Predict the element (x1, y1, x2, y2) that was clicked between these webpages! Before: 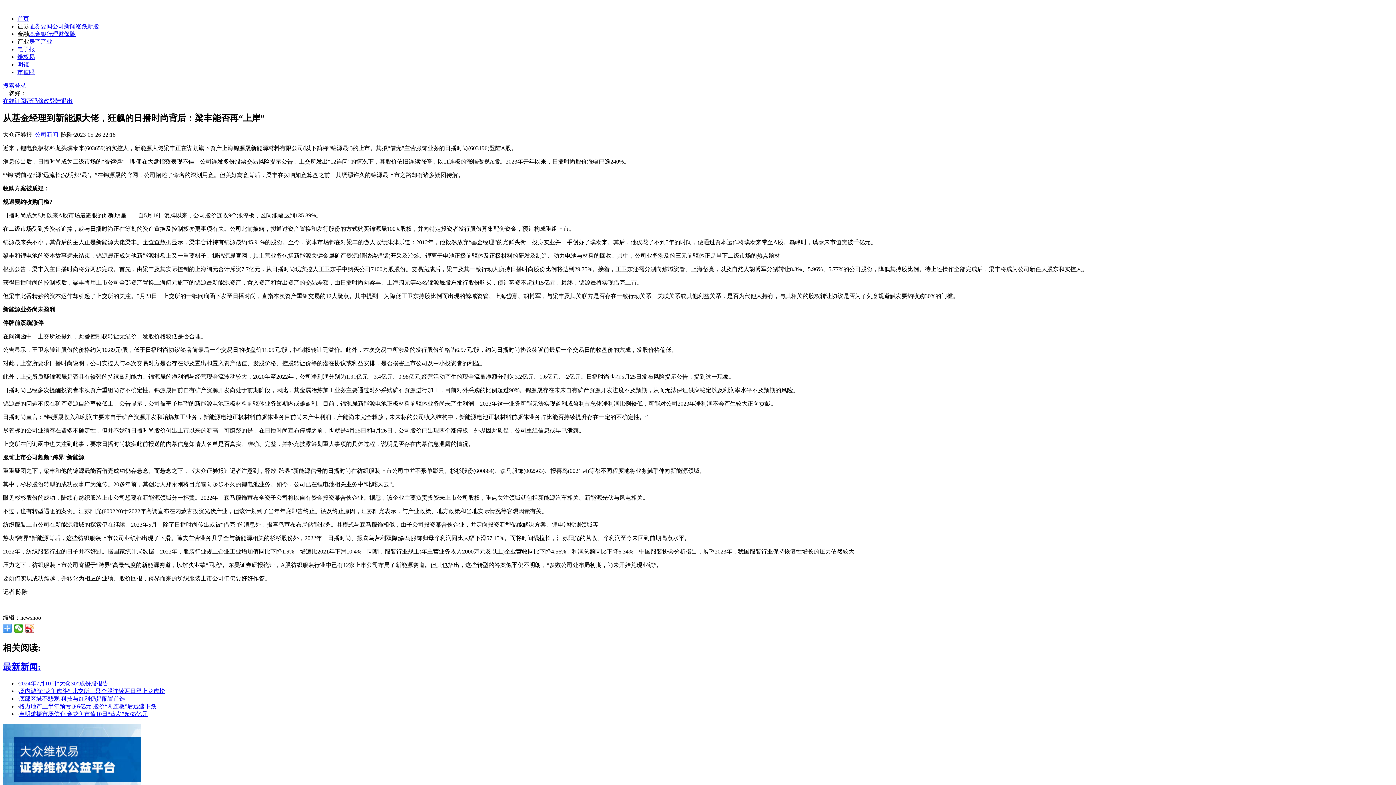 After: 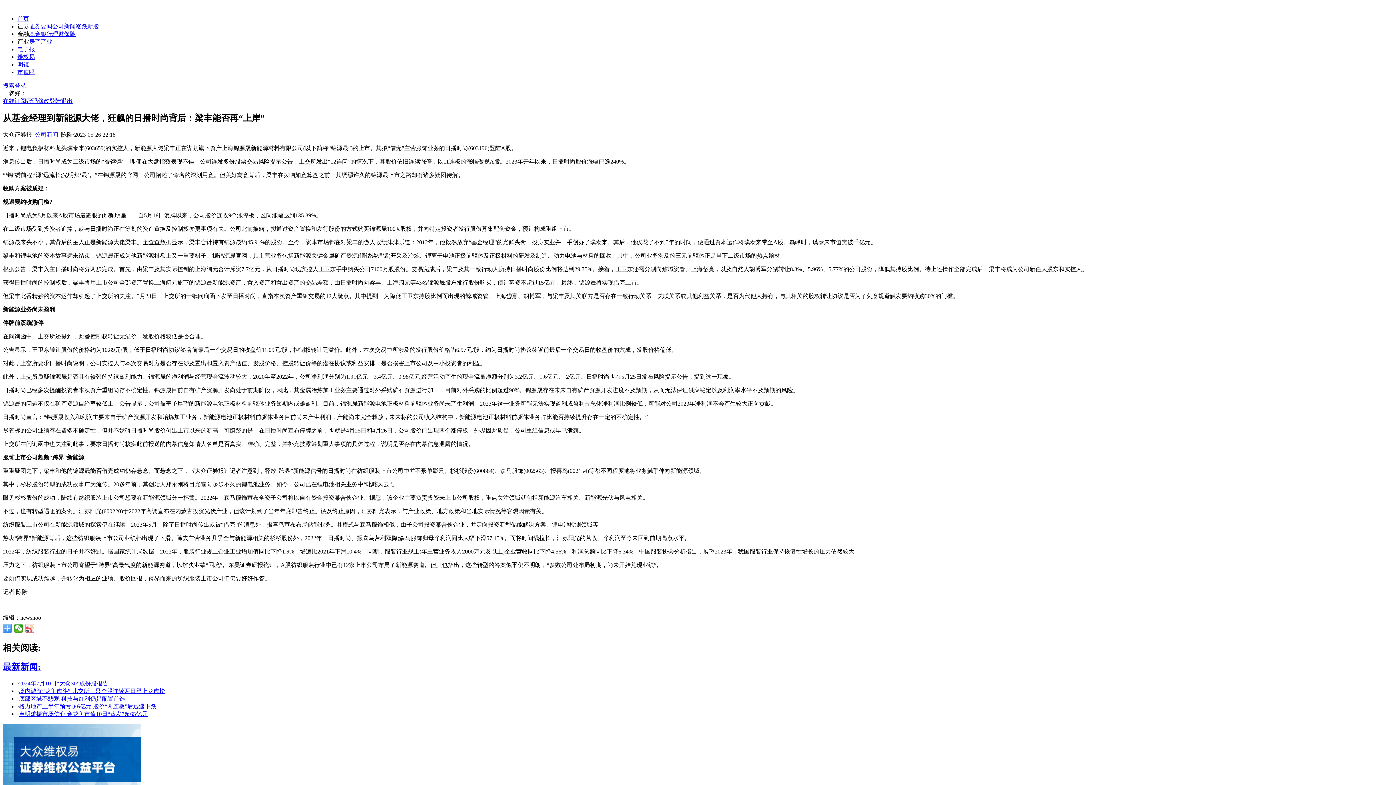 Action: bbox: (25, 624, 34, 633)